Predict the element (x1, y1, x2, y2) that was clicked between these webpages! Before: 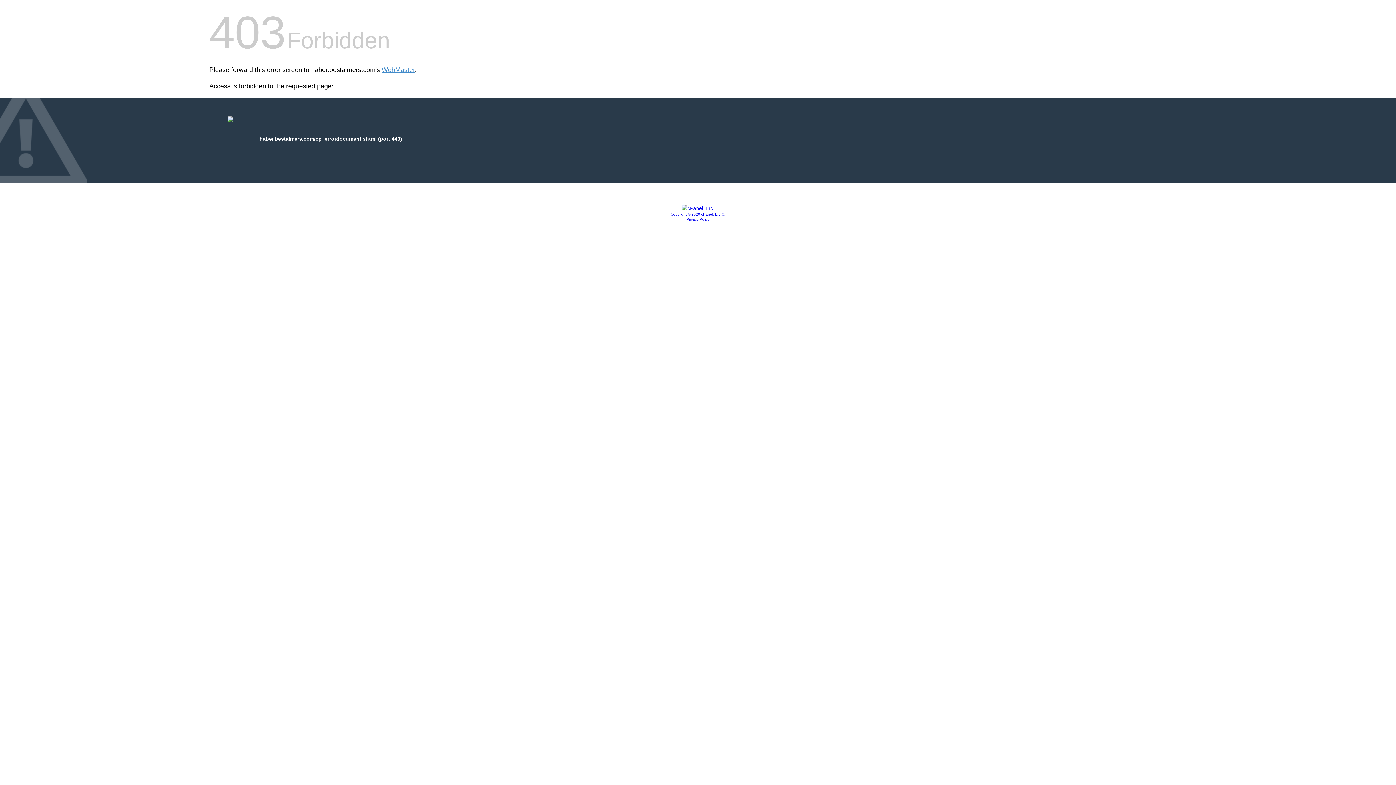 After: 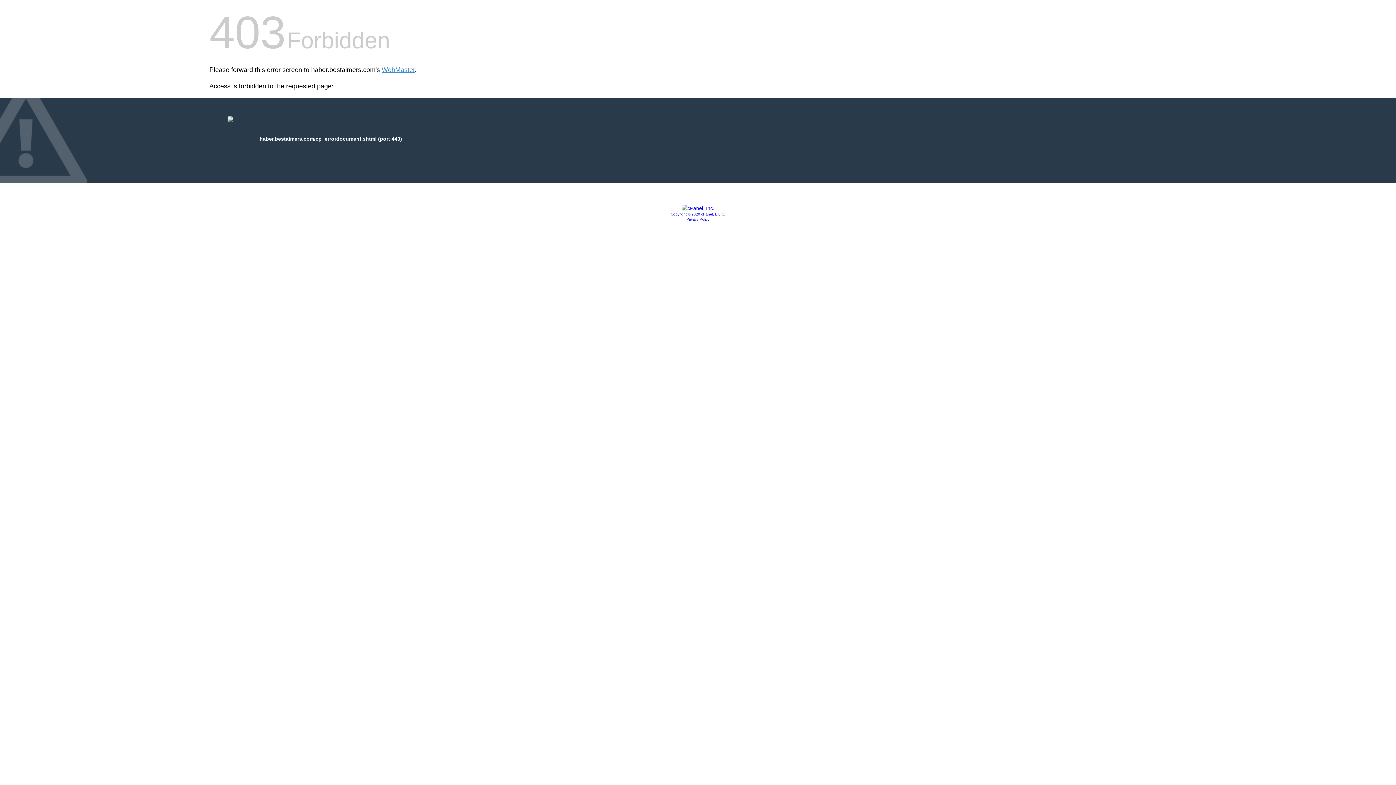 Action: label: Copyright © 2020 cPanel, L.L.C. bbox: (670, 212, 725, 216)